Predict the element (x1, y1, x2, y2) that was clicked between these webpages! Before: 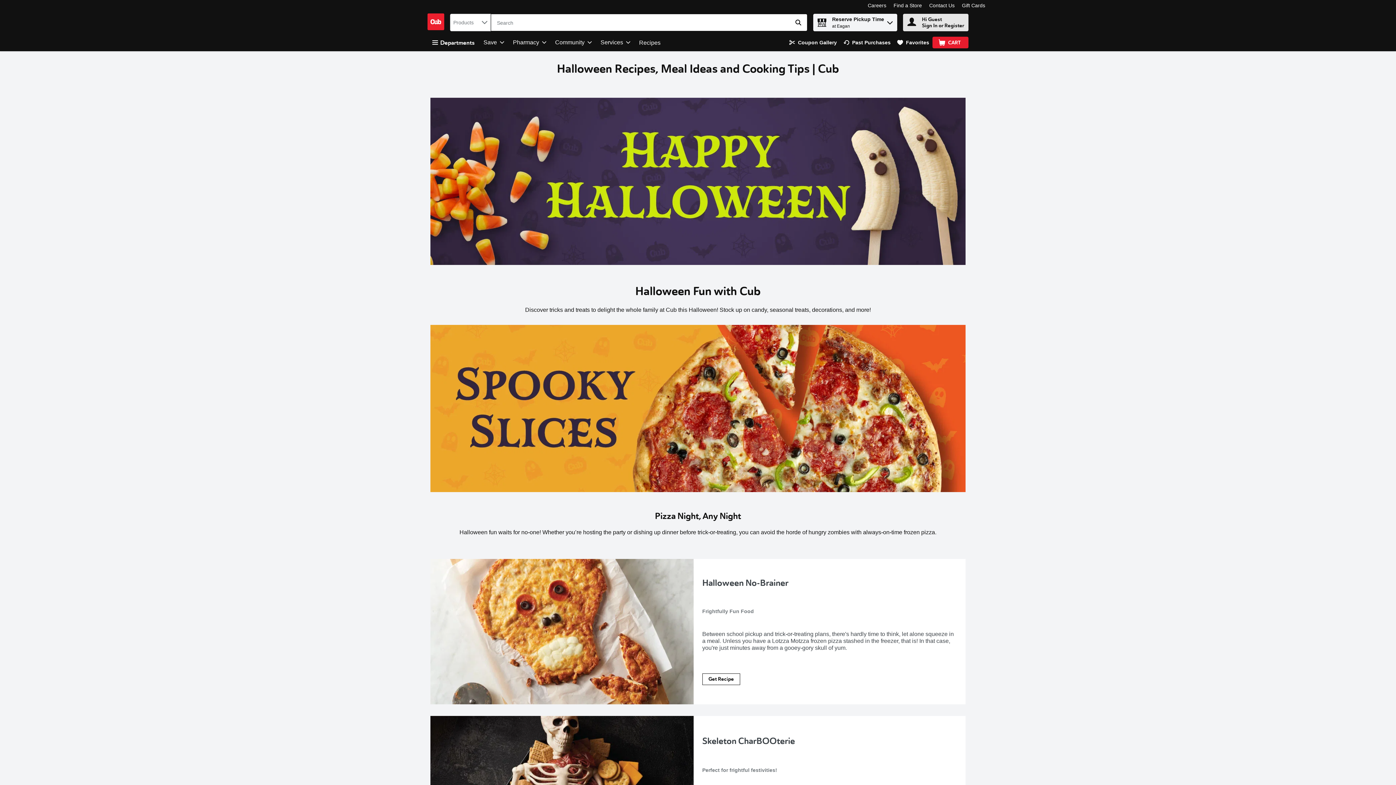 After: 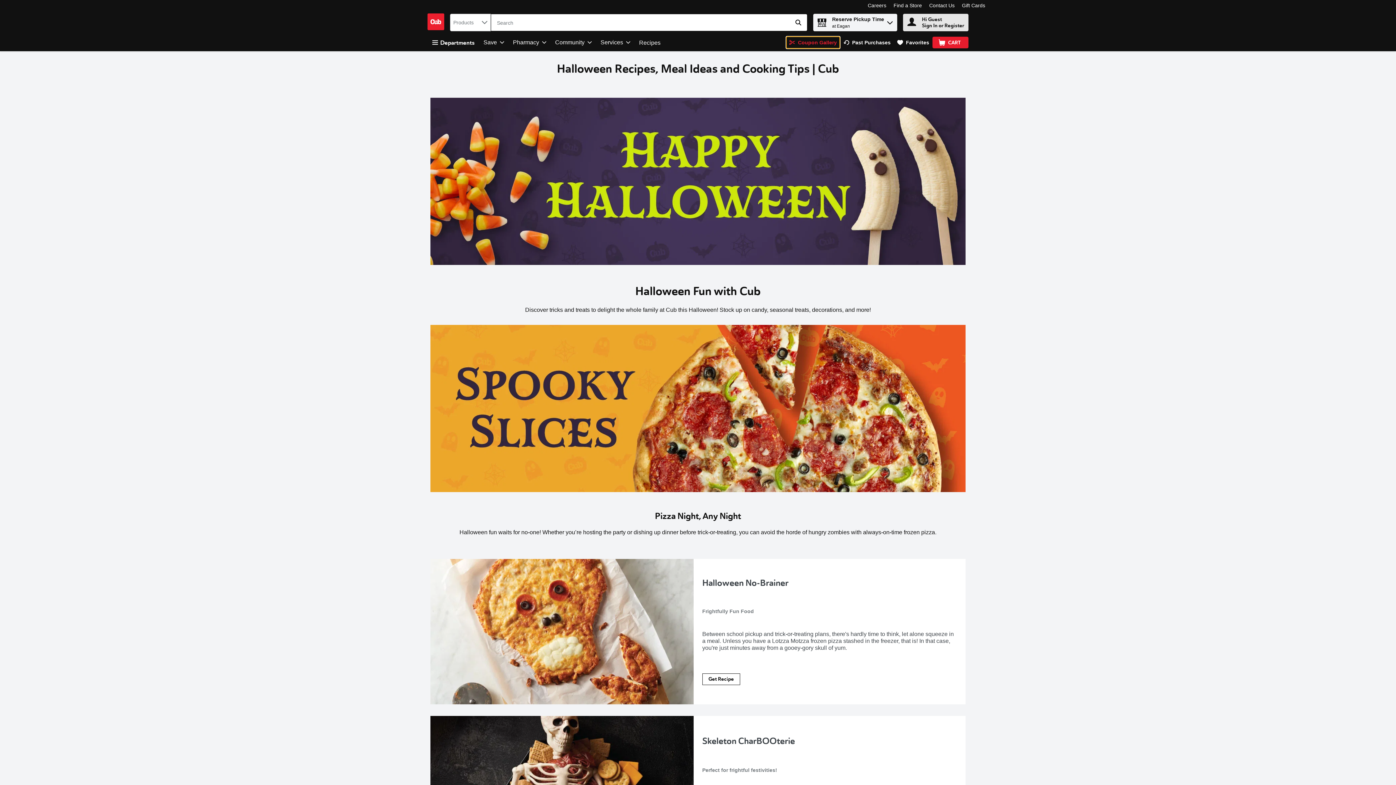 Action: label: Coupon Gallery bbox: (786, 36, 840, 48)